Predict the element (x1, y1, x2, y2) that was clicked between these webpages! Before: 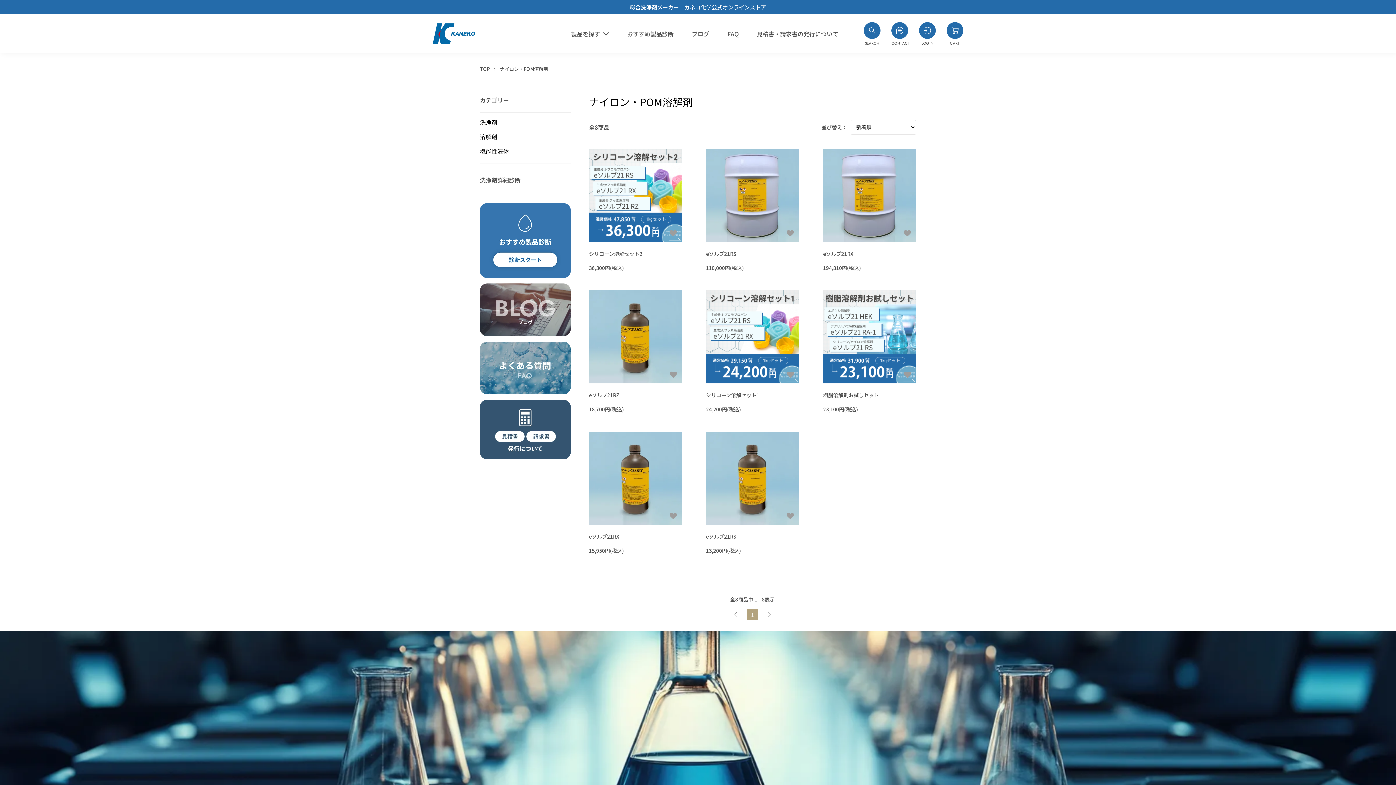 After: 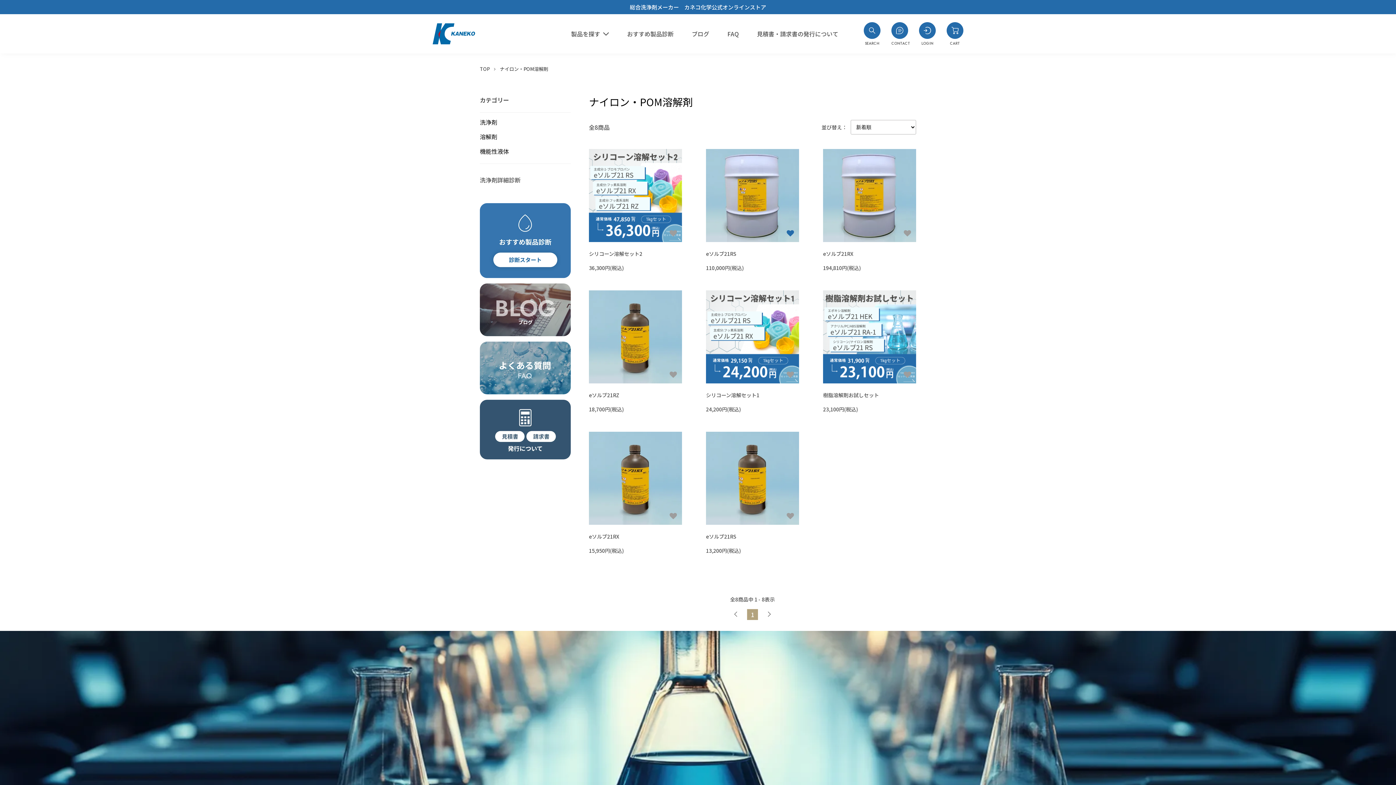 Action: bbox: (786, 229, 794, 237)